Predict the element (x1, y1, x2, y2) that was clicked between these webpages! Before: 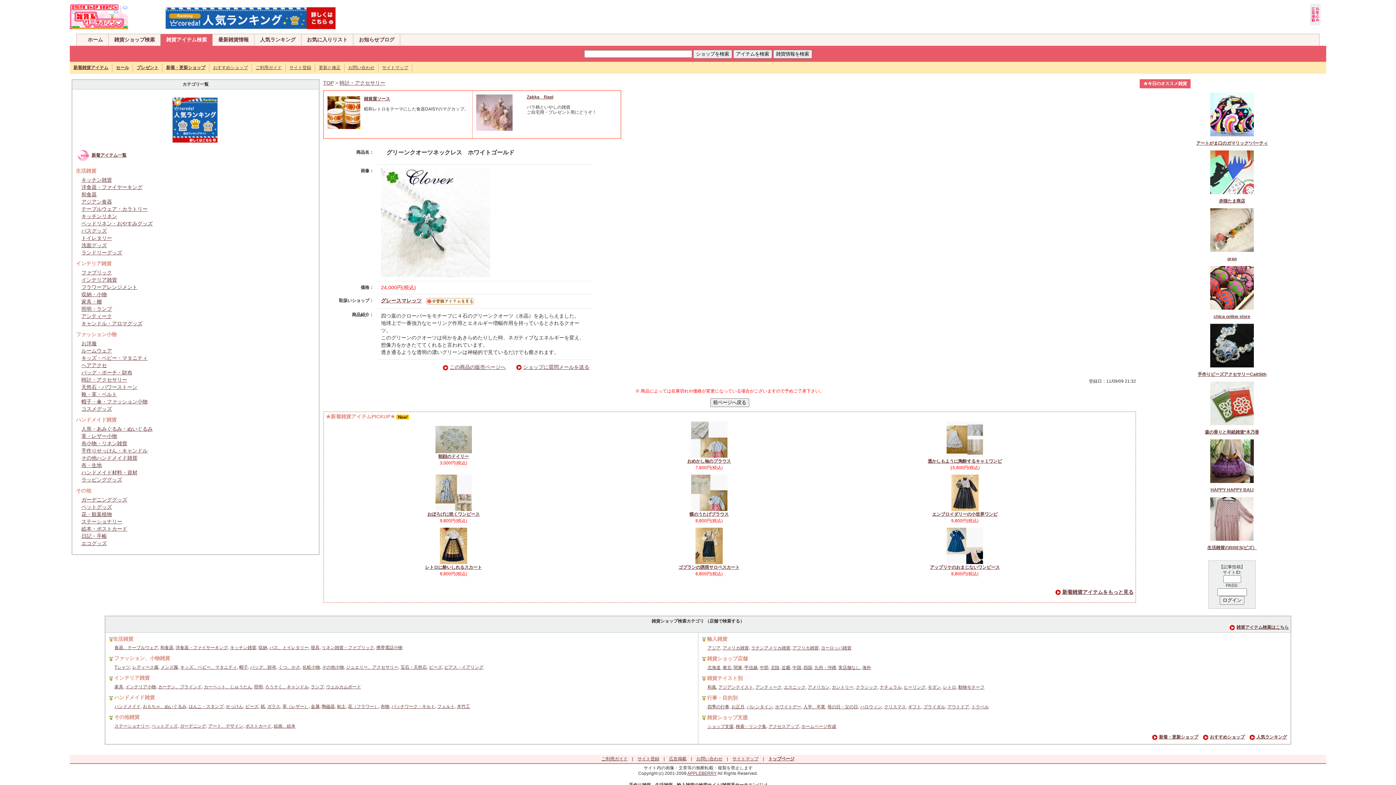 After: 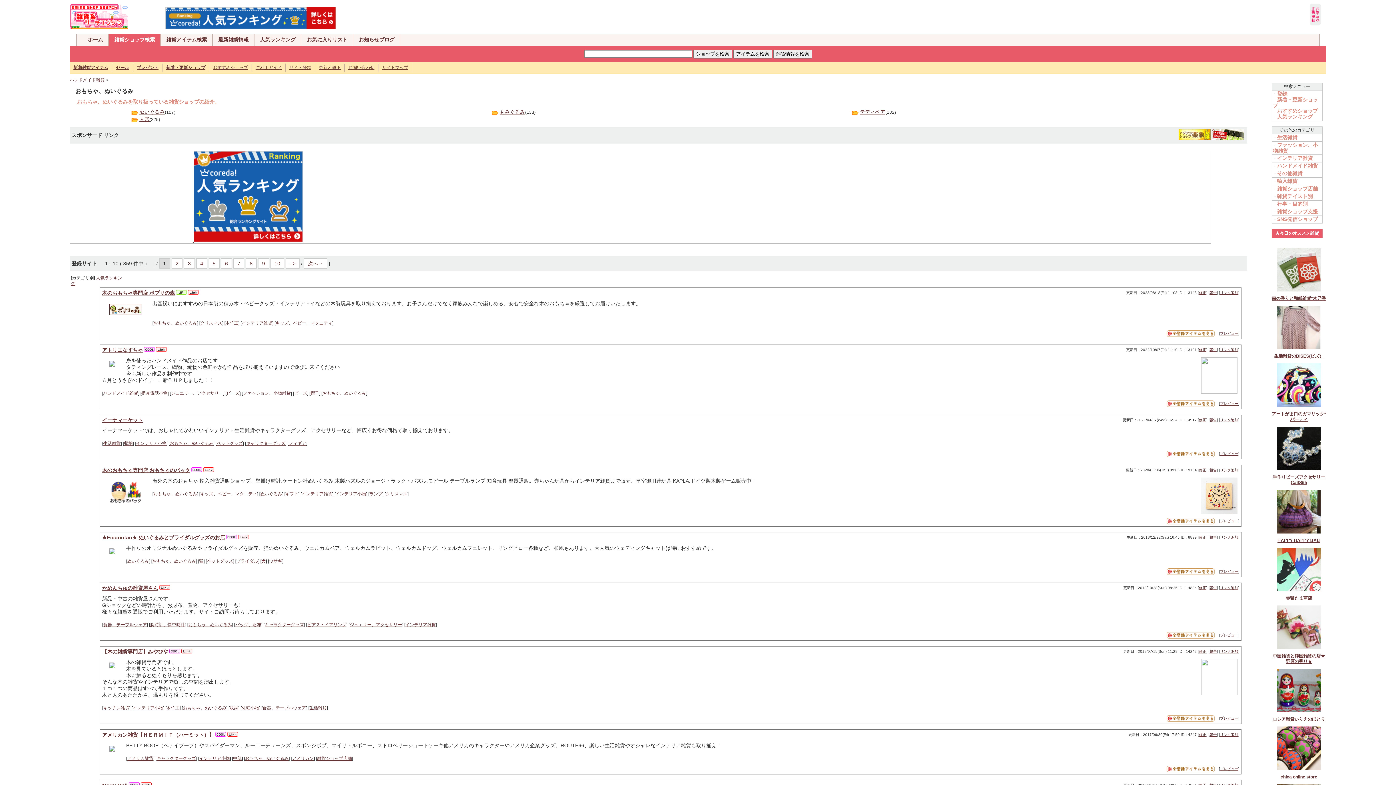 Action: bbox: (142, 704, 186, 709) label: おもちゃ、ぬいぐるみ